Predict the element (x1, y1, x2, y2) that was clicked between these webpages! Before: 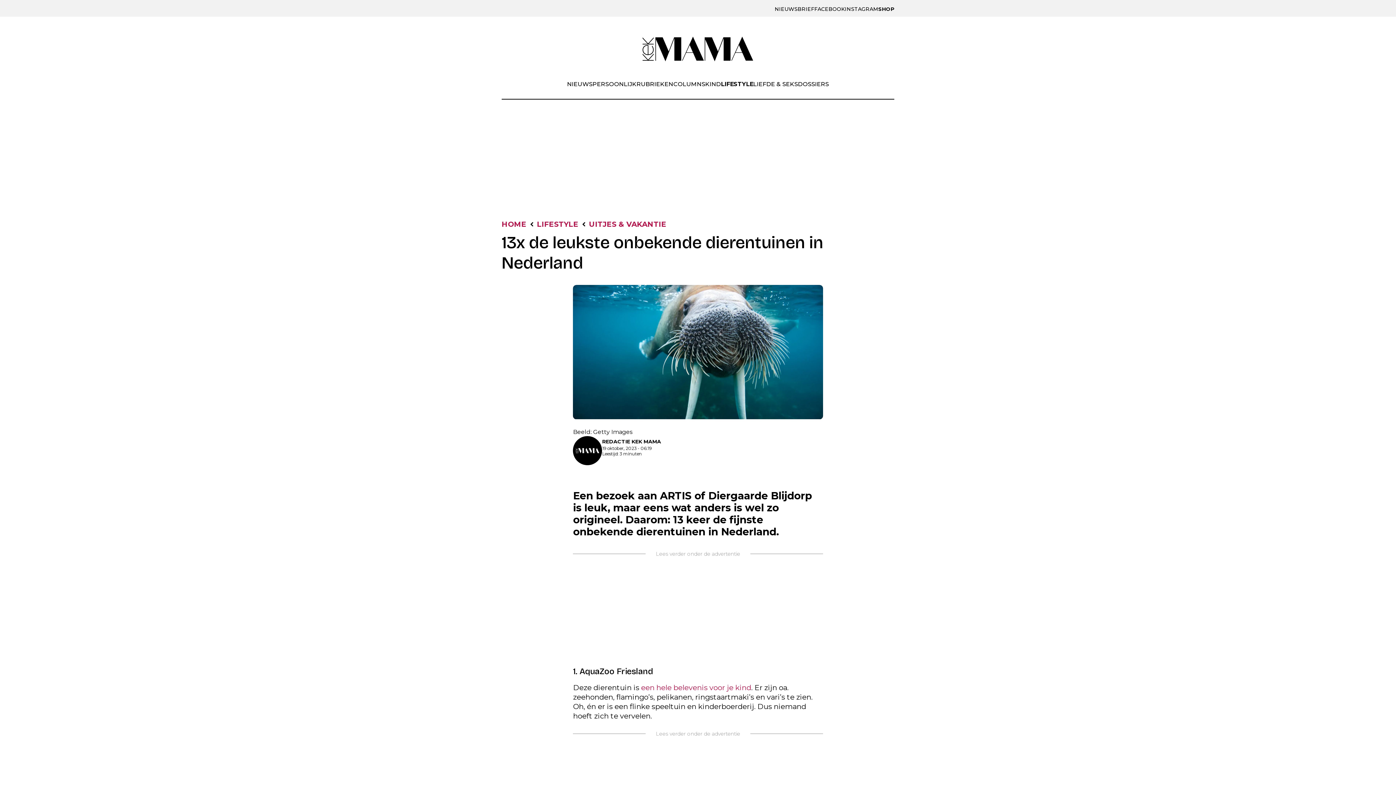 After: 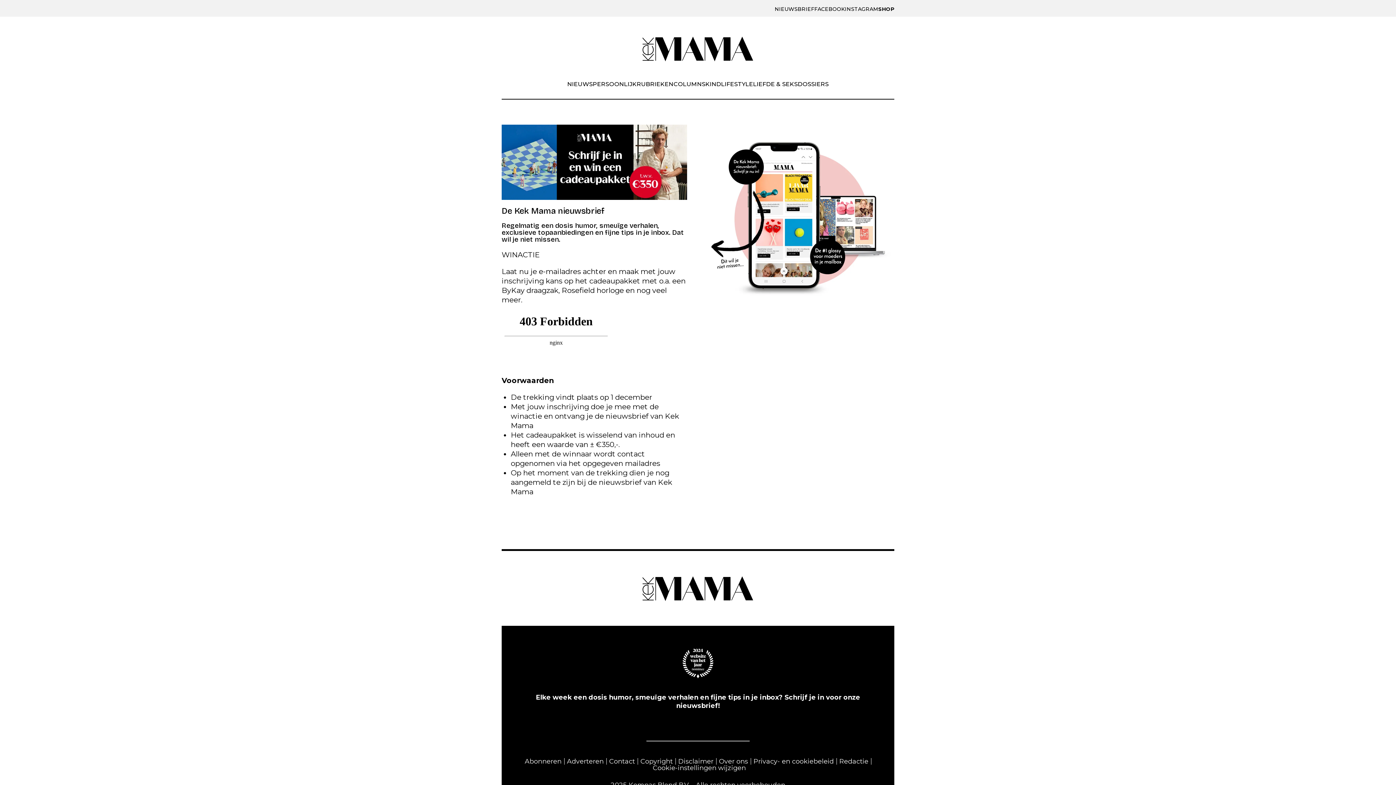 Action: label: NIEUWSBRIEF bbox: (774, 5, 814, 12)